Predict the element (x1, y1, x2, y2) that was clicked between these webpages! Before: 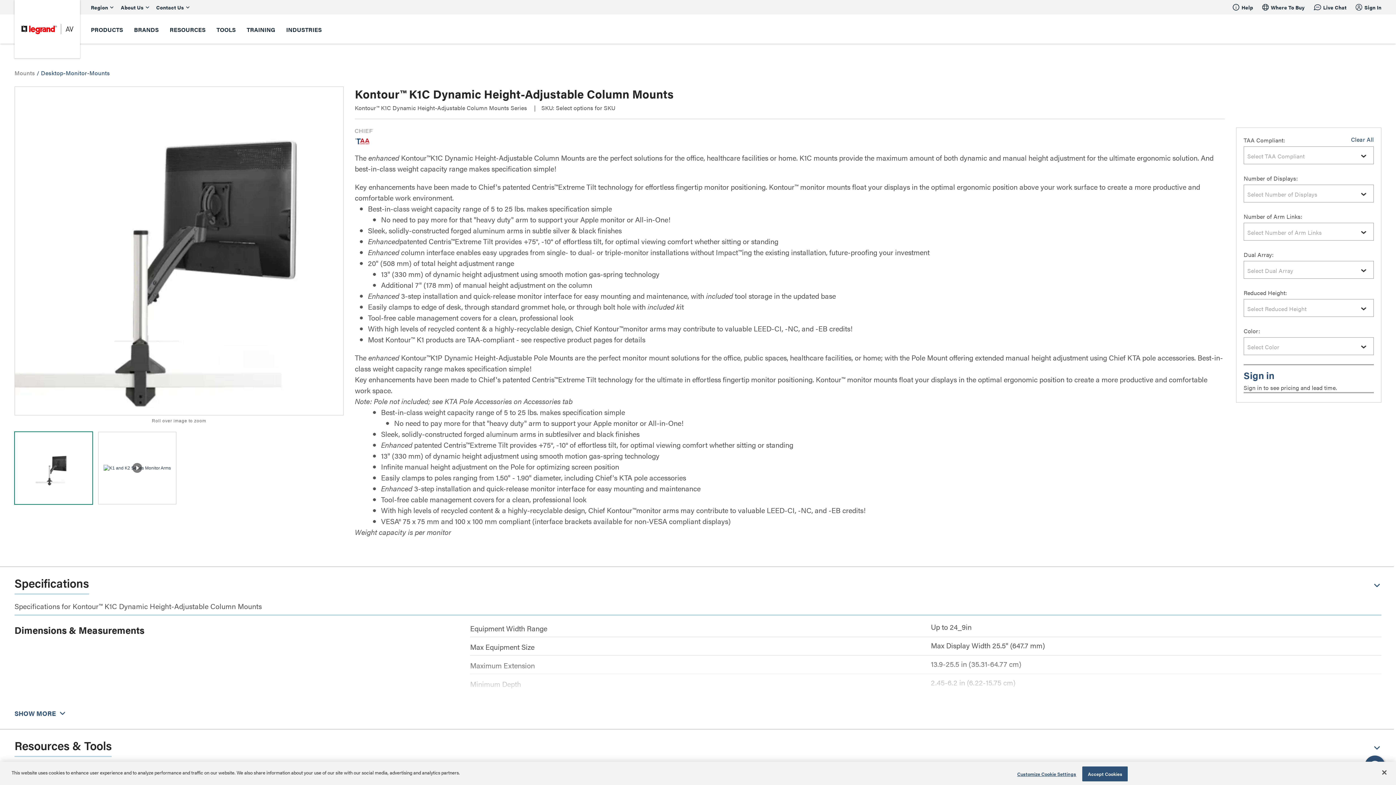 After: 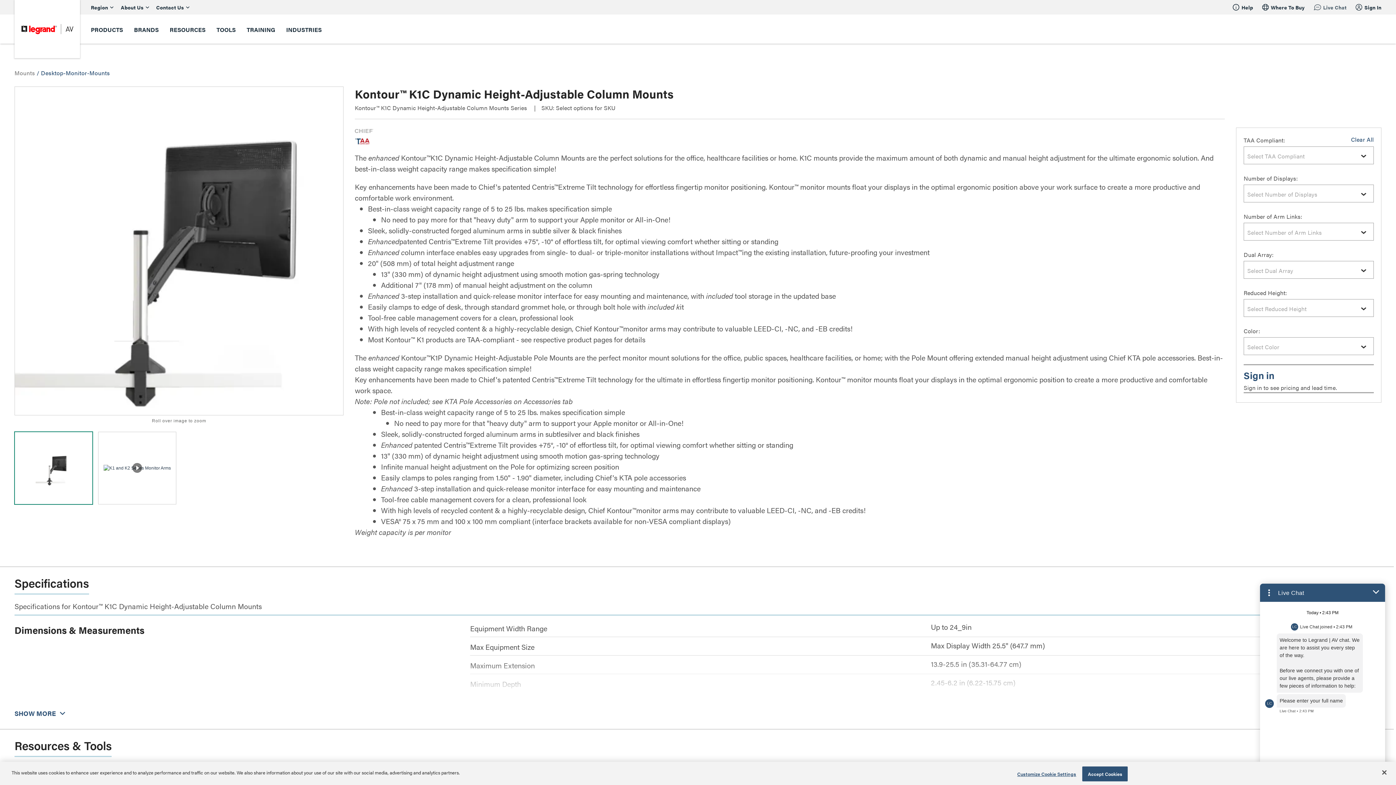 Action: bbox: (1314, 3, 1346, 11) label: Live Chat